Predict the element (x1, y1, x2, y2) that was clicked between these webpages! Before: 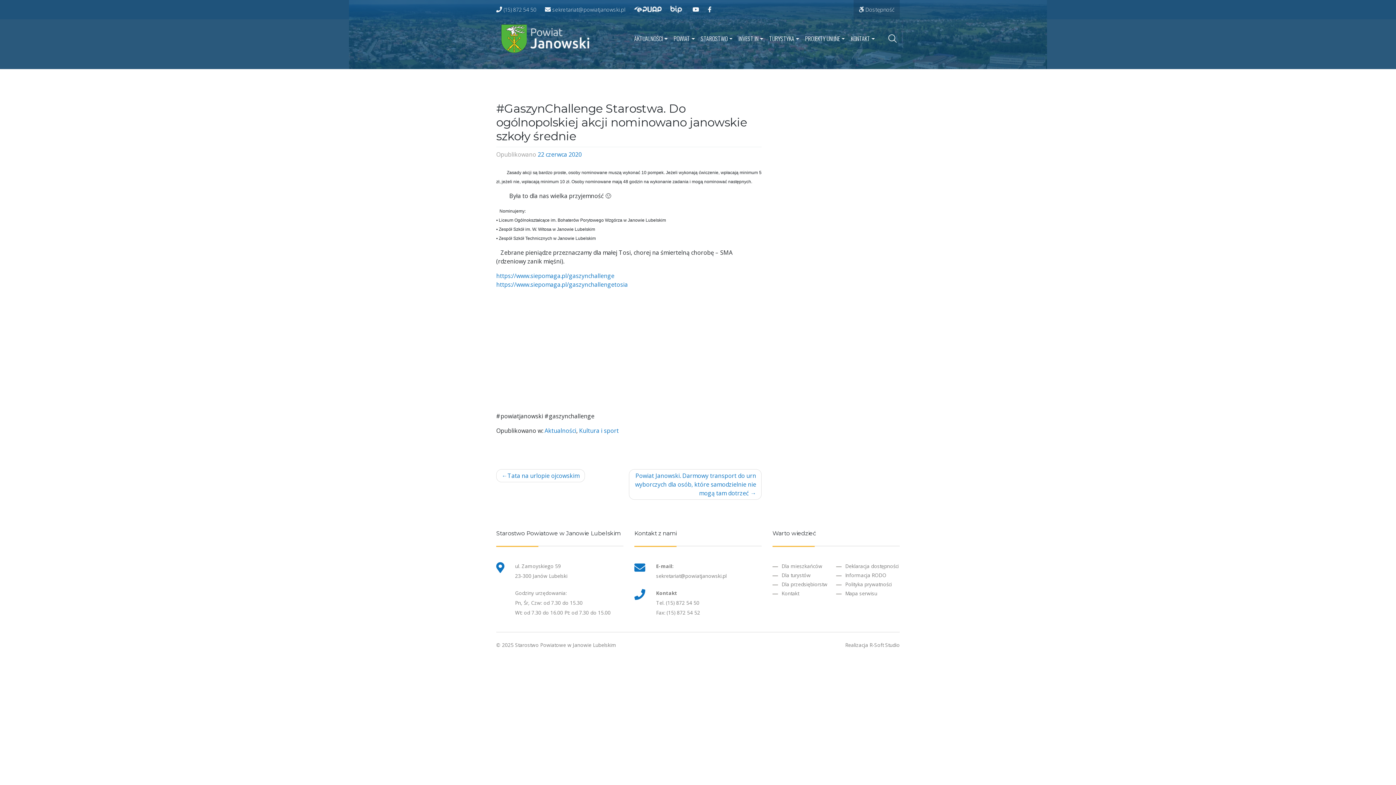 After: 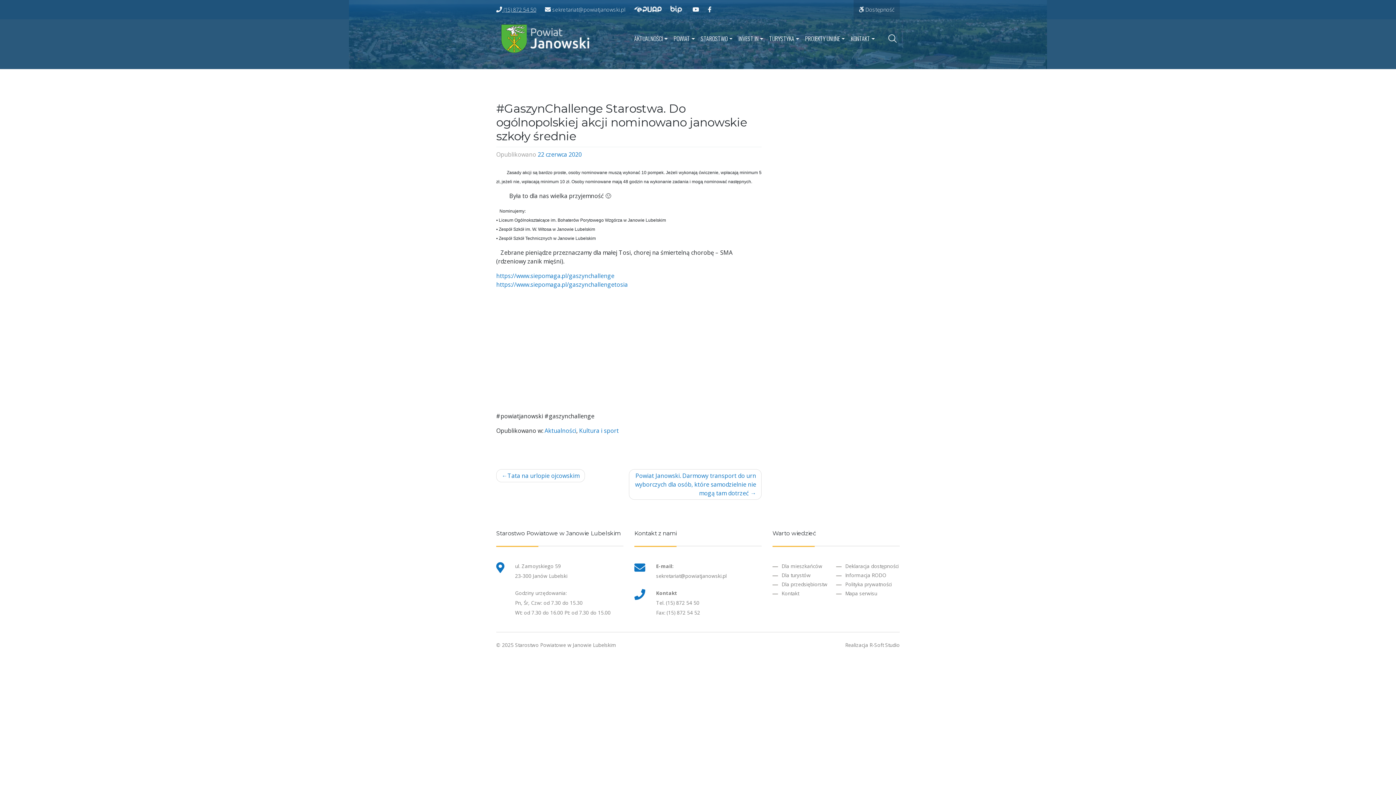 Action: label: 4 8. 1 5. 8 7 2 0 3 0 9. bbox: (496, 5, 536, 13)